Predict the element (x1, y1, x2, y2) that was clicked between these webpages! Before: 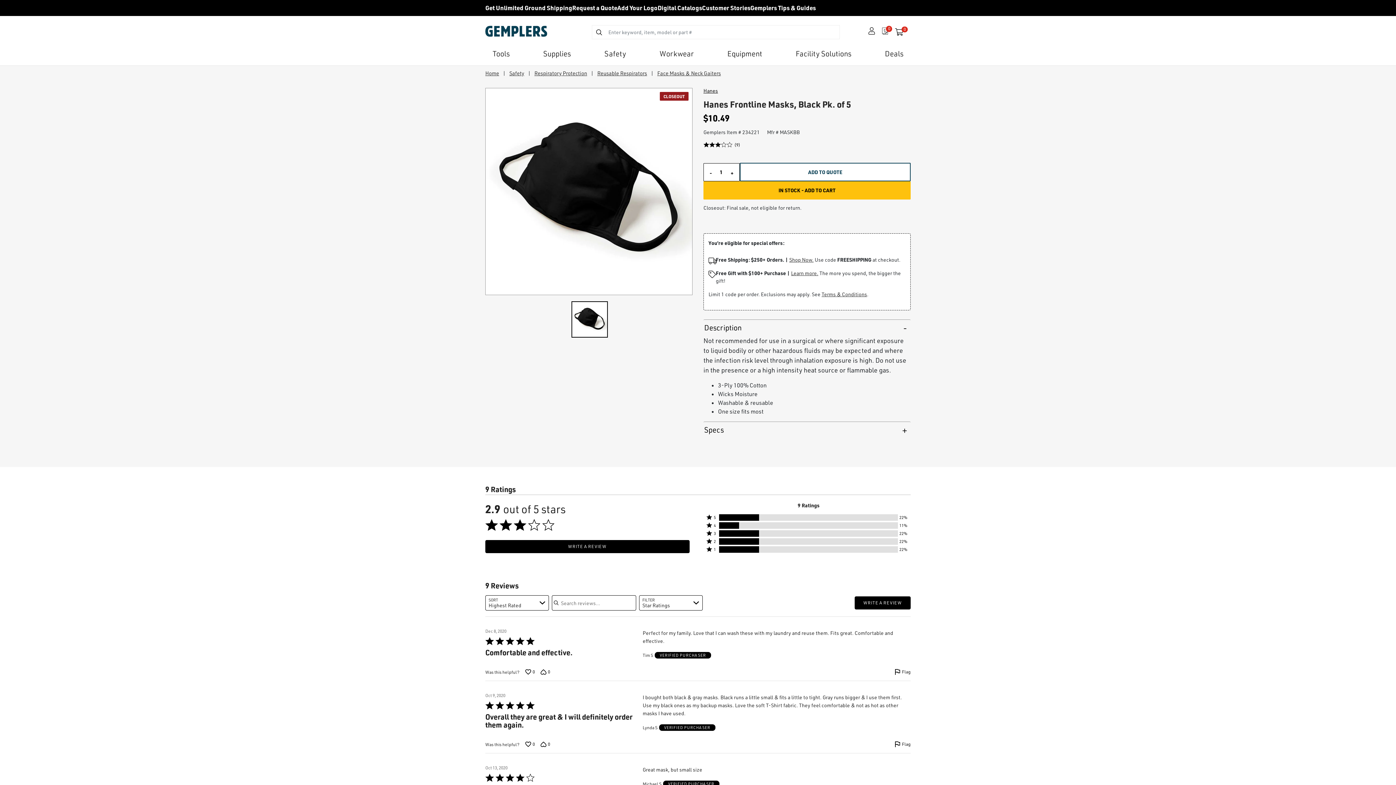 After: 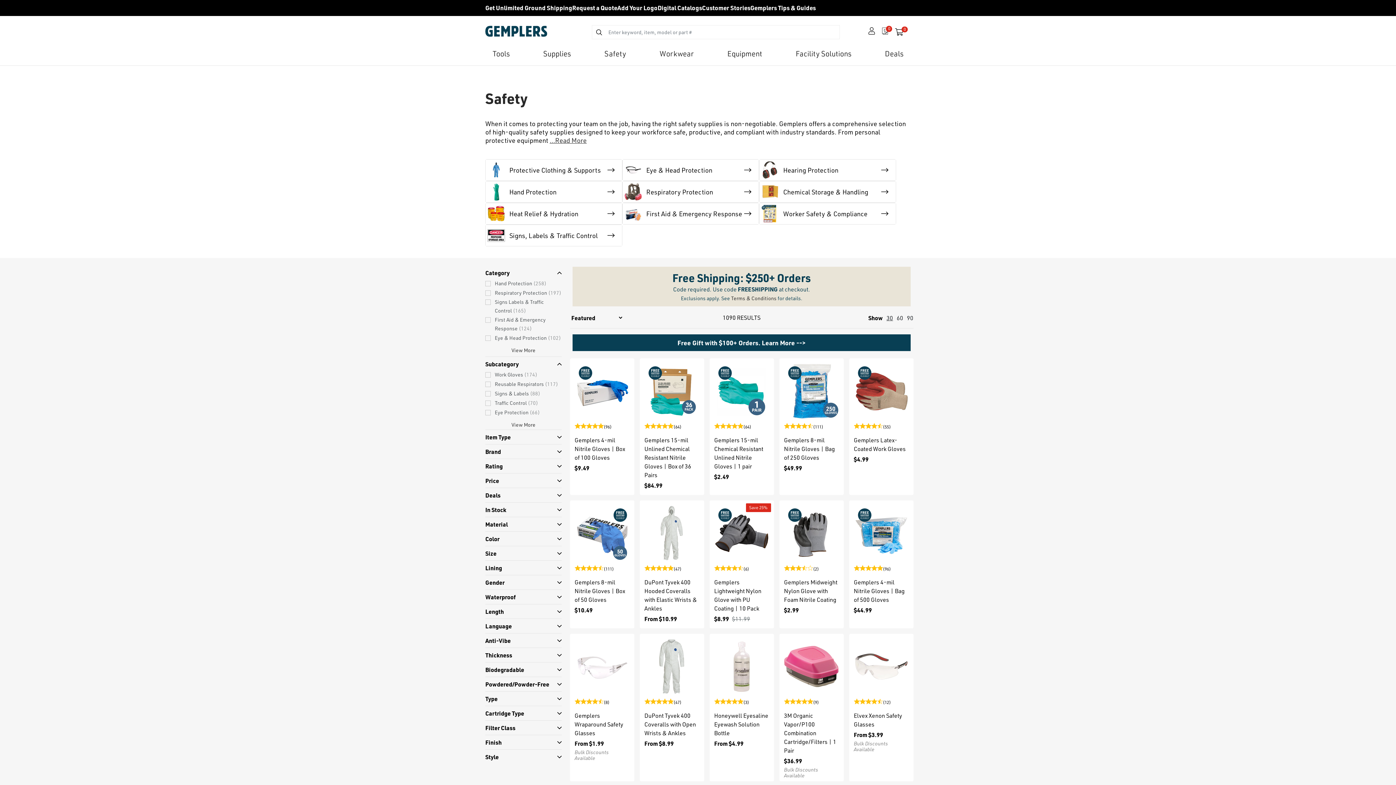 Action: bbox: (604, 49, 626, 58) label: Safety